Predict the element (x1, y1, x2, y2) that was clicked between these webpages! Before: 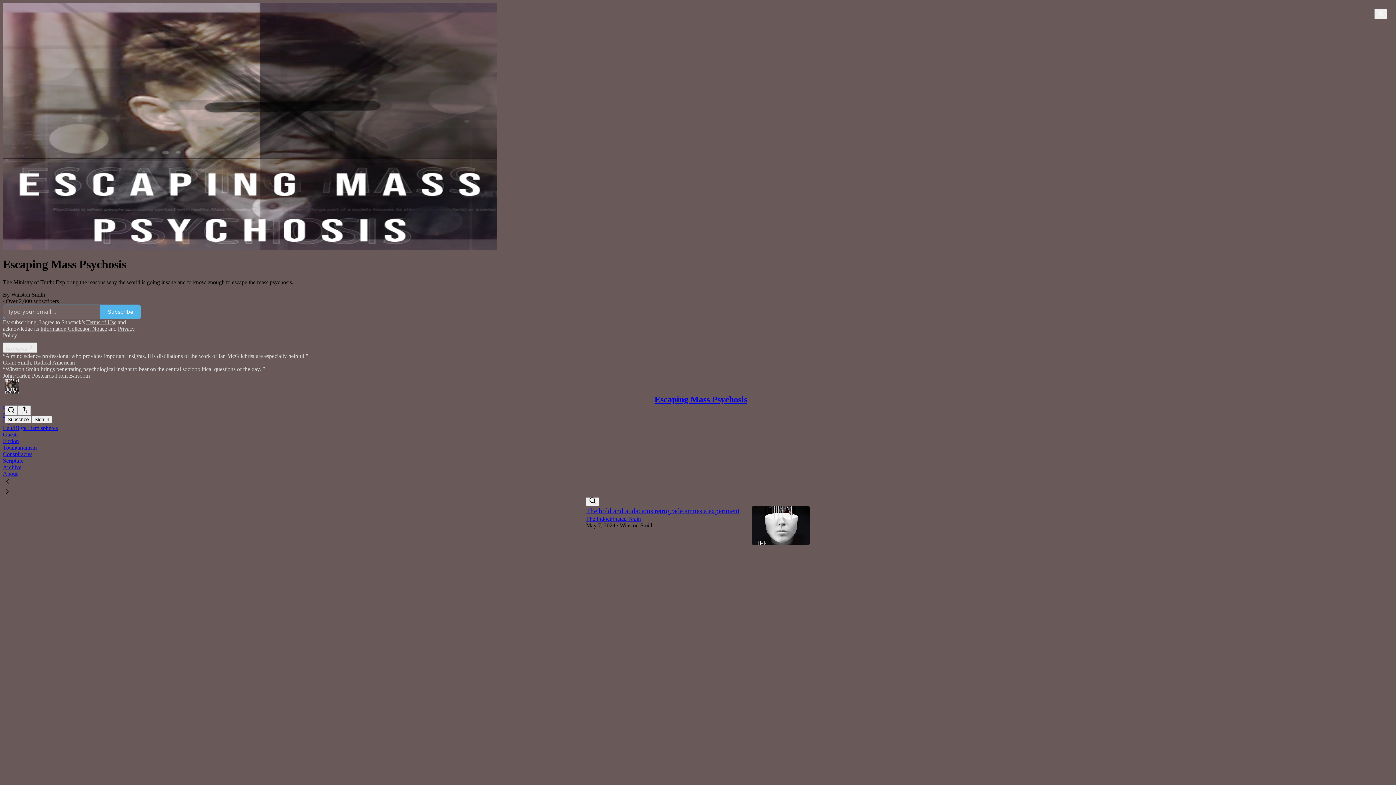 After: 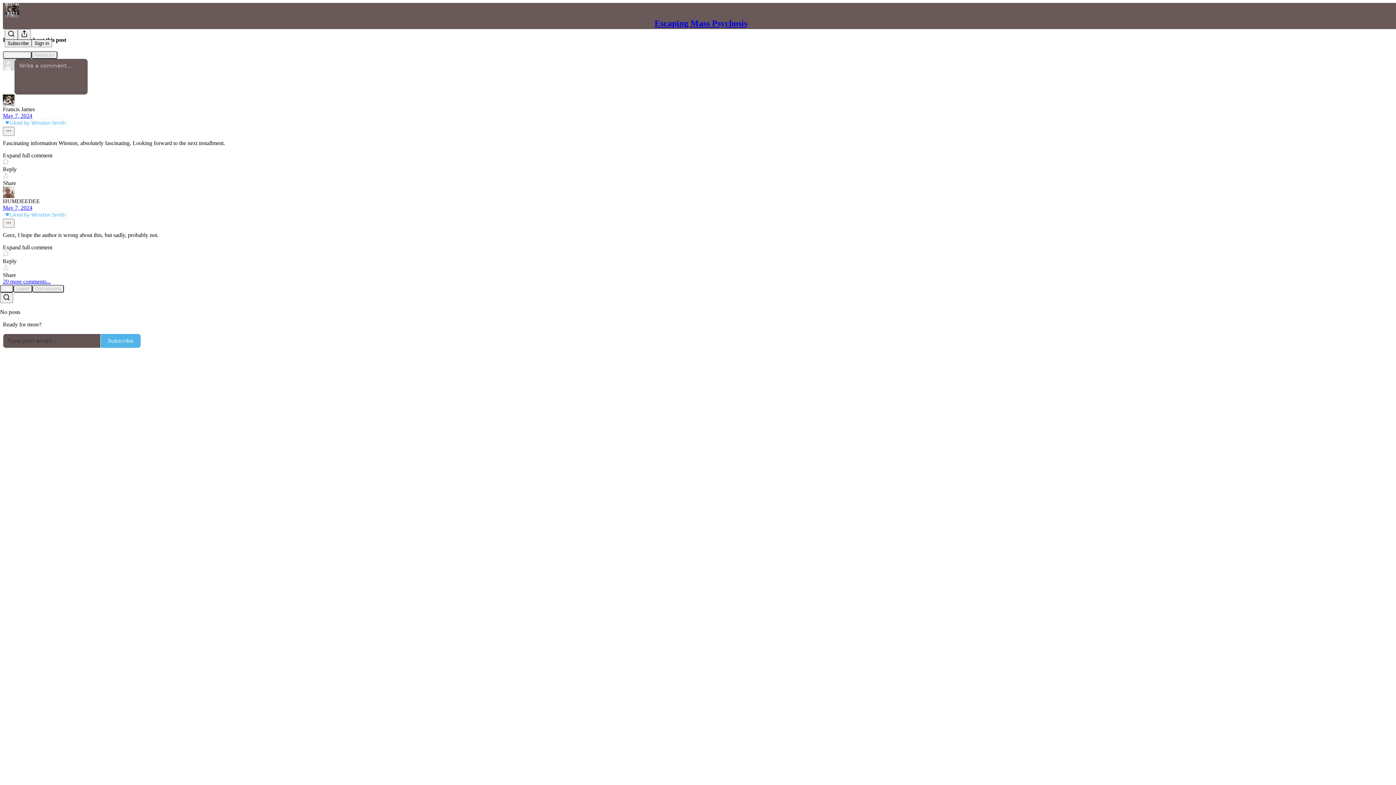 Action: bbox: (585, 584, 744, 690) label: Escaping Mass Psychosis
The bold and audacious retrograde amnesia experiment